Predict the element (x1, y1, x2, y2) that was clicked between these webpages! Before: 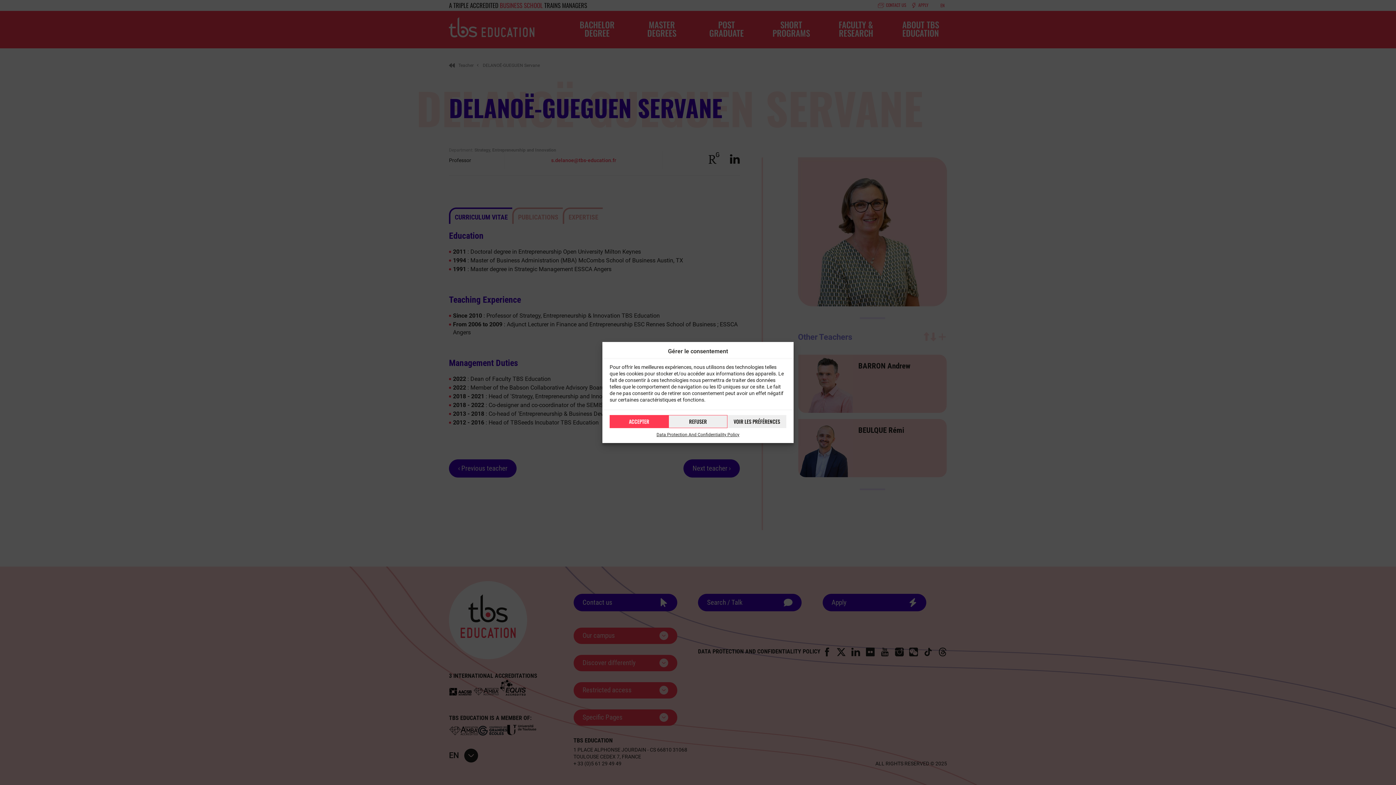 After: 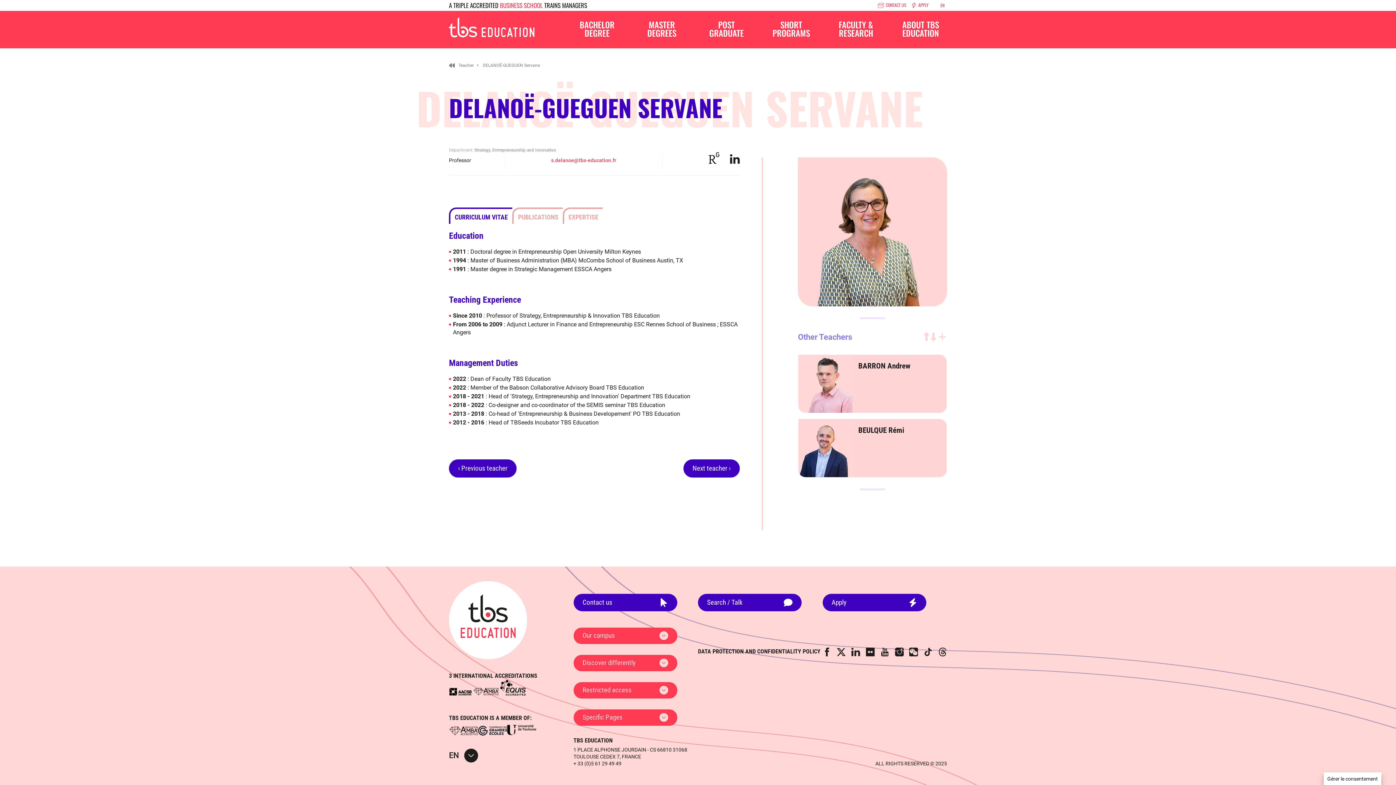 Action: bbox: (668, 415, 727, 428) label: REFUSER